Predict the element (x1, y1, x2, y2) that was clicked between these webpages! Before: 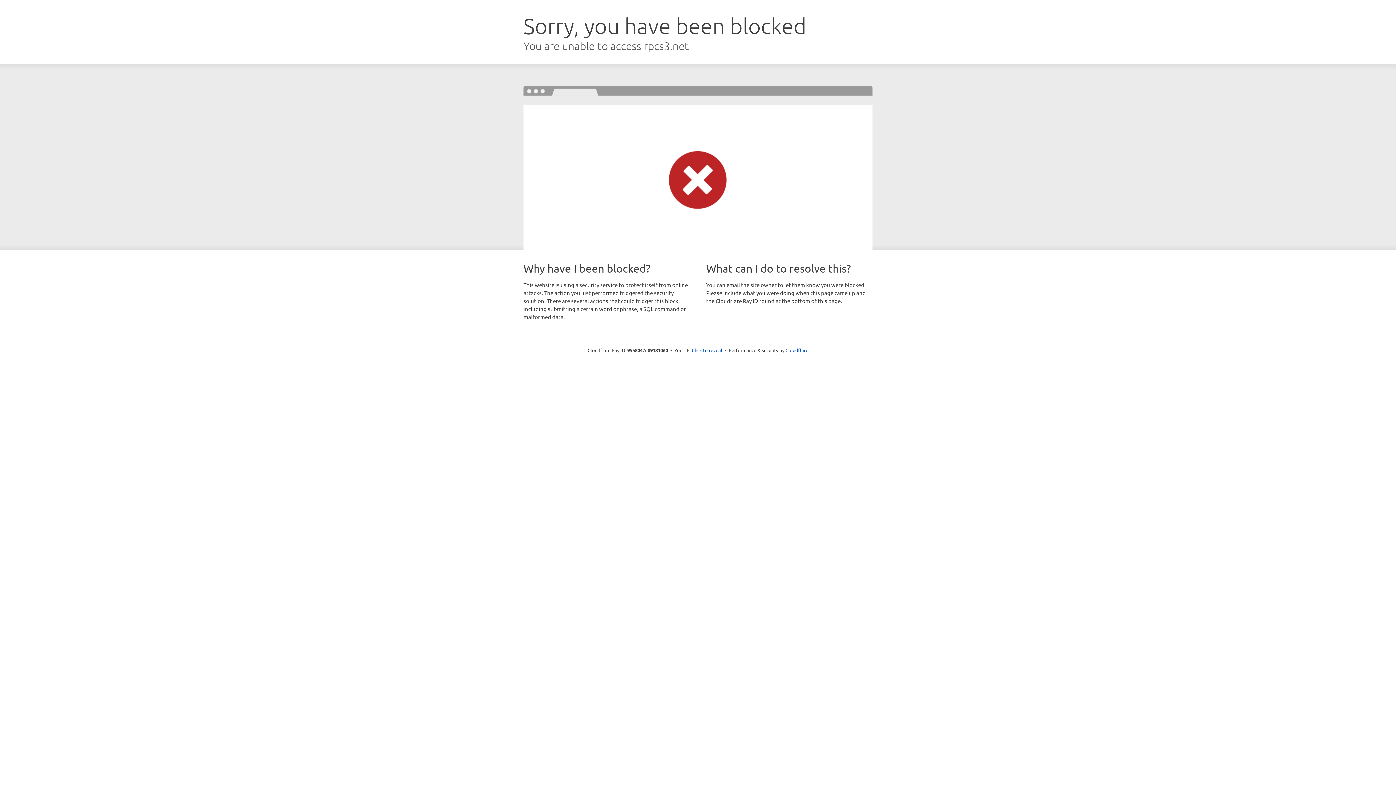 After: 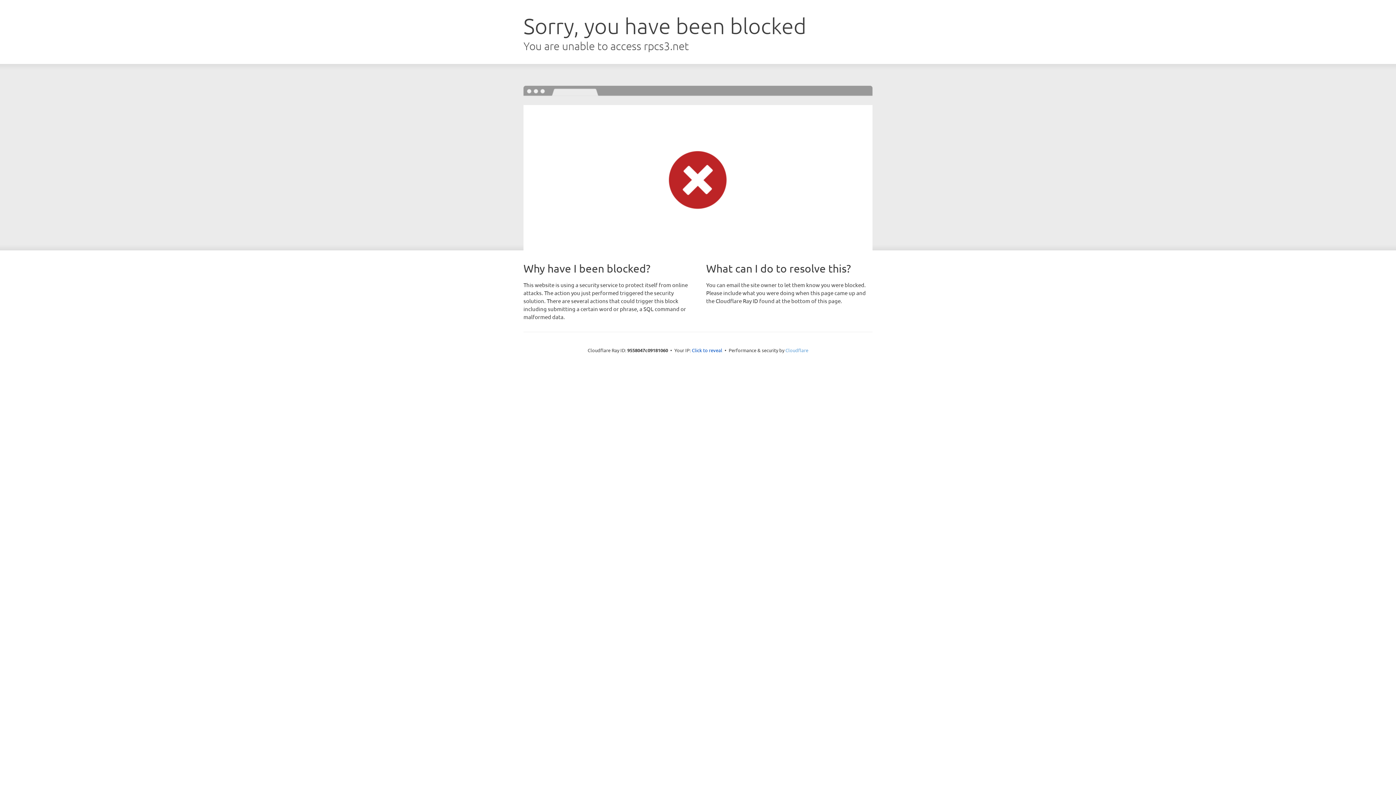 Action: label: Cloudflare bbox: (785, 347, 808, 353)